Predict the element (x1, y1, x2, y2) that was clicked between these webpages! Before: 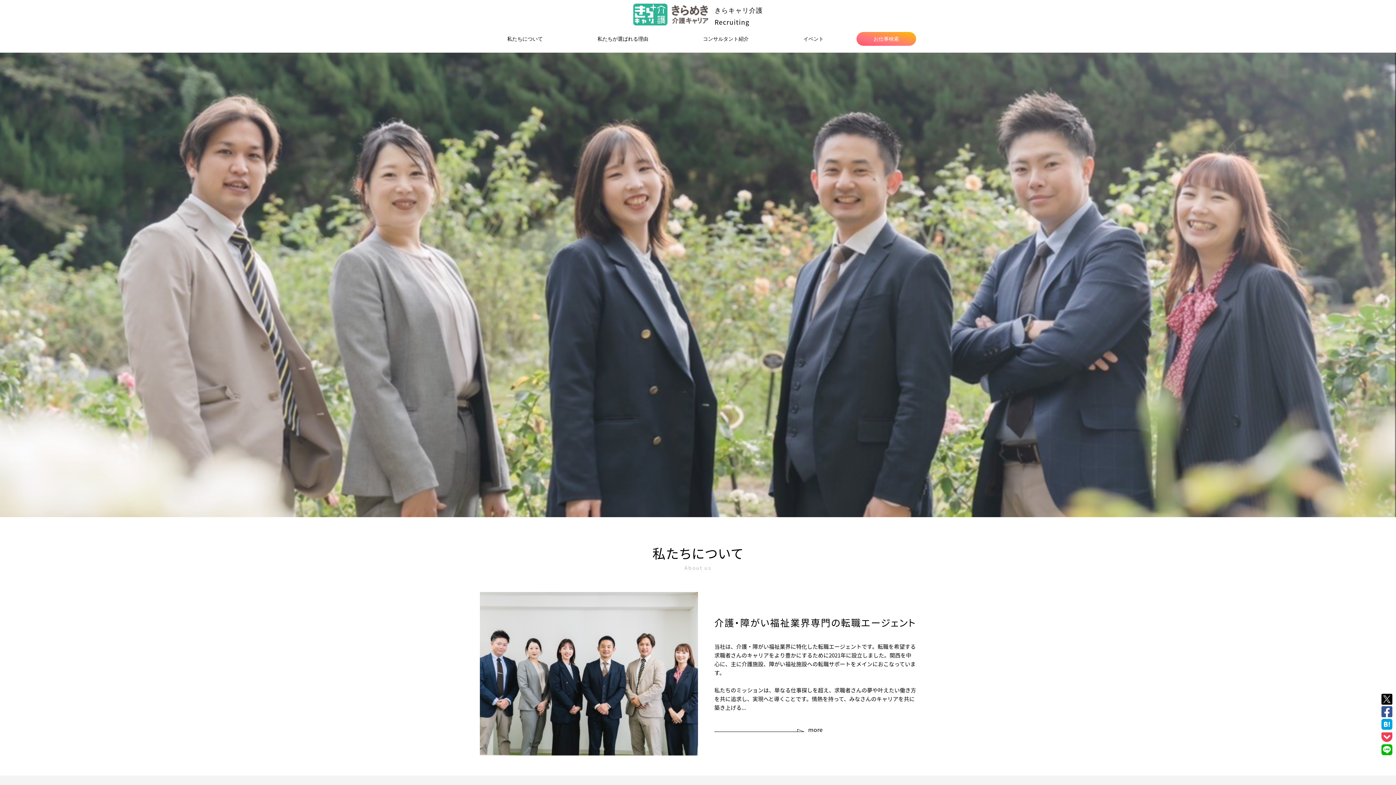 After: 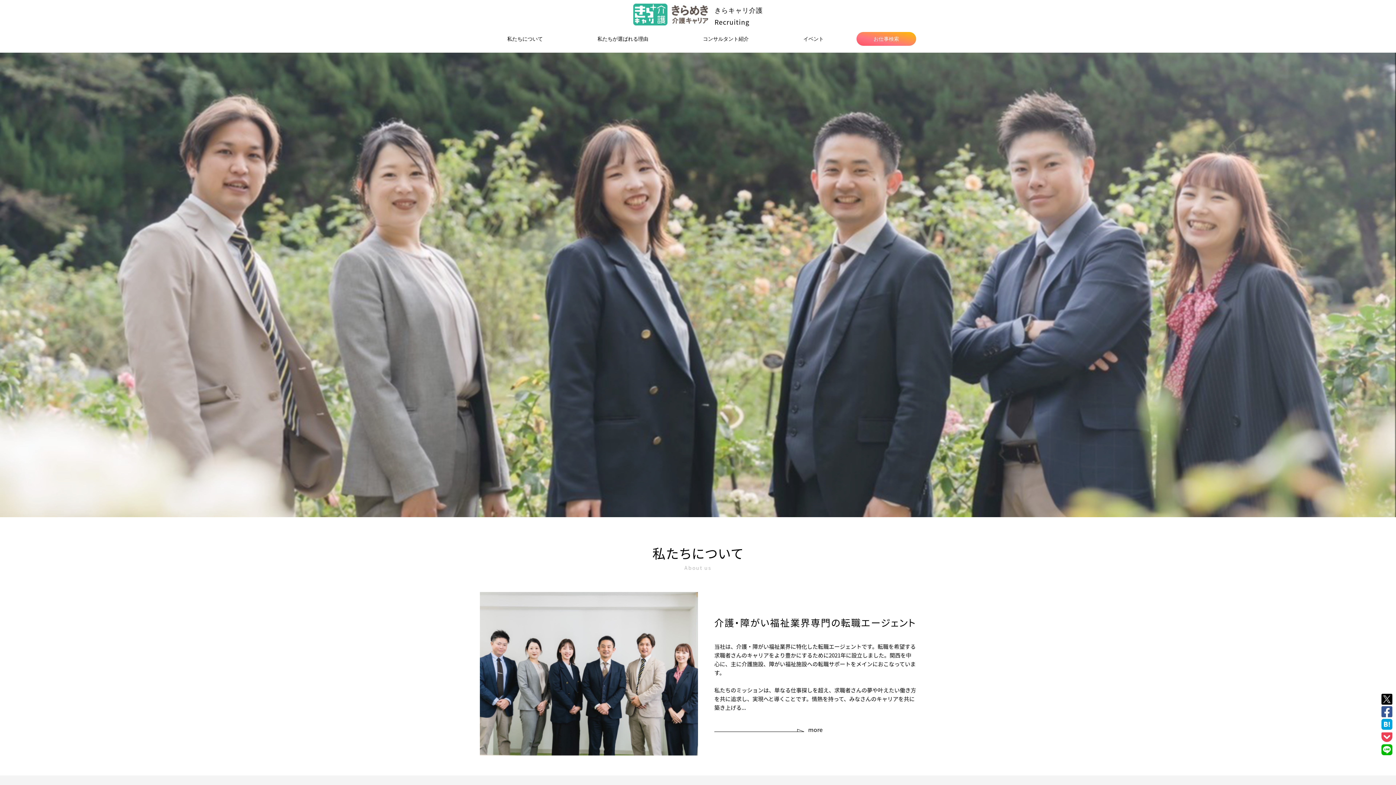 Action: bbox: (1381, 731, 1392, 743)